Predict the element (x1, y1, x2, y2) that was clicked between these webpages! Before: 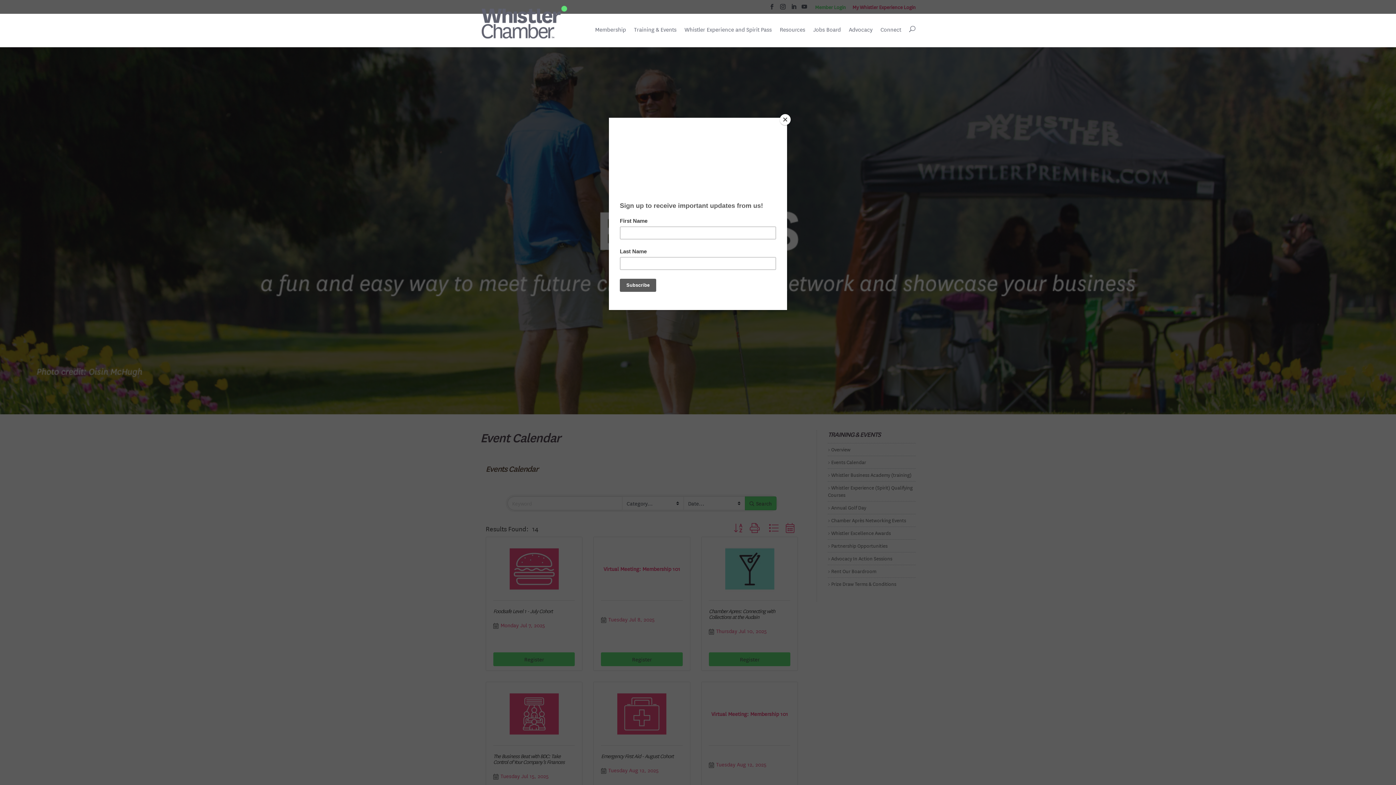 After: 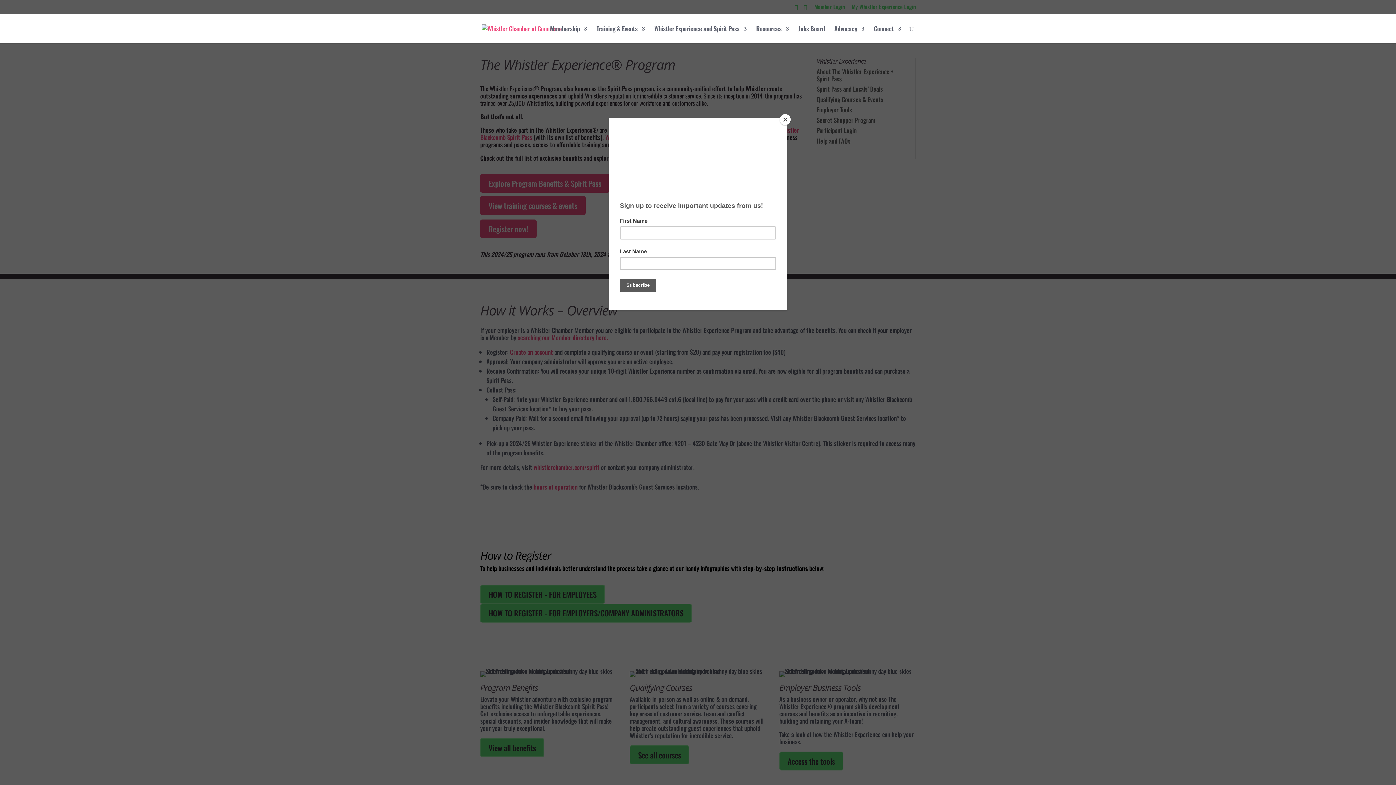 Action: label: Whistler Experience and Spirit Pass bbox: (684, 25, 772, 44)